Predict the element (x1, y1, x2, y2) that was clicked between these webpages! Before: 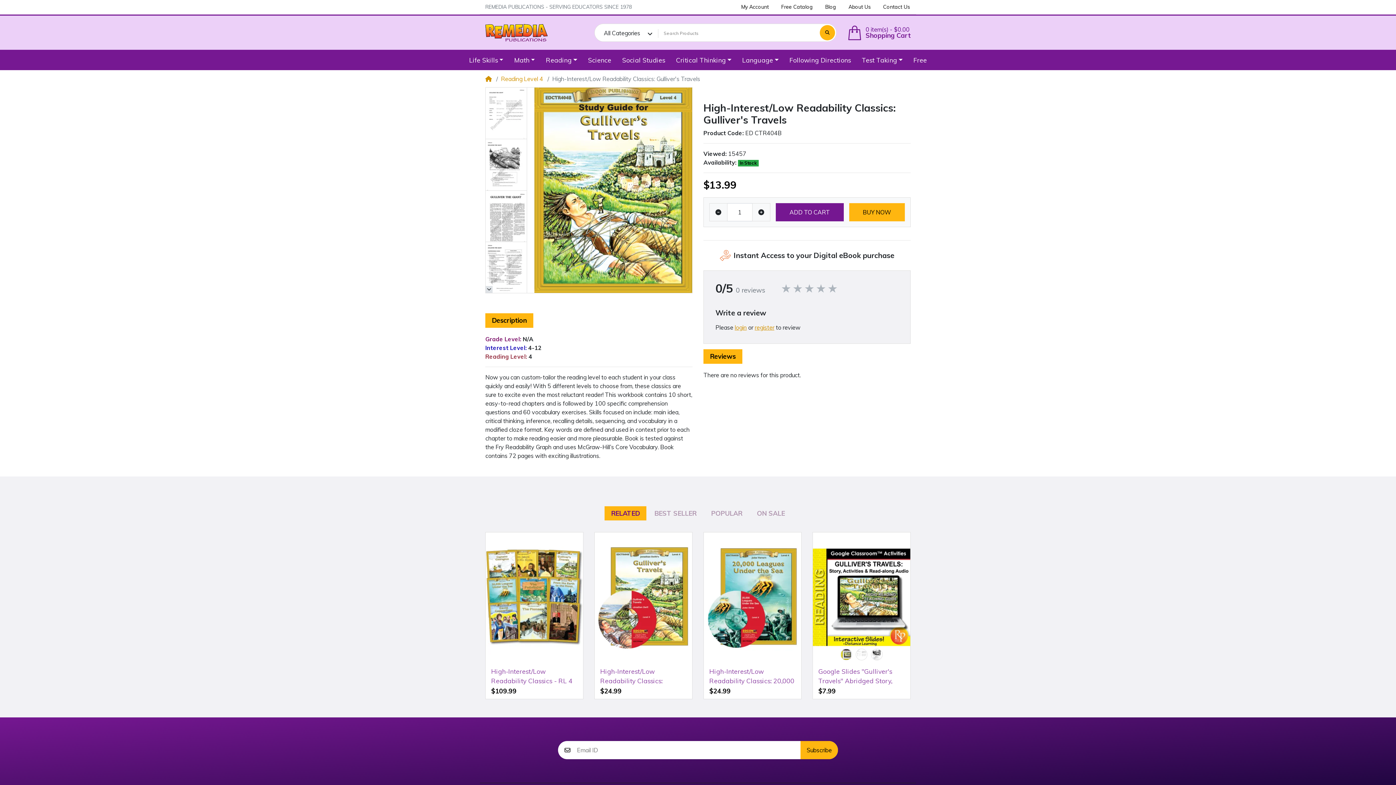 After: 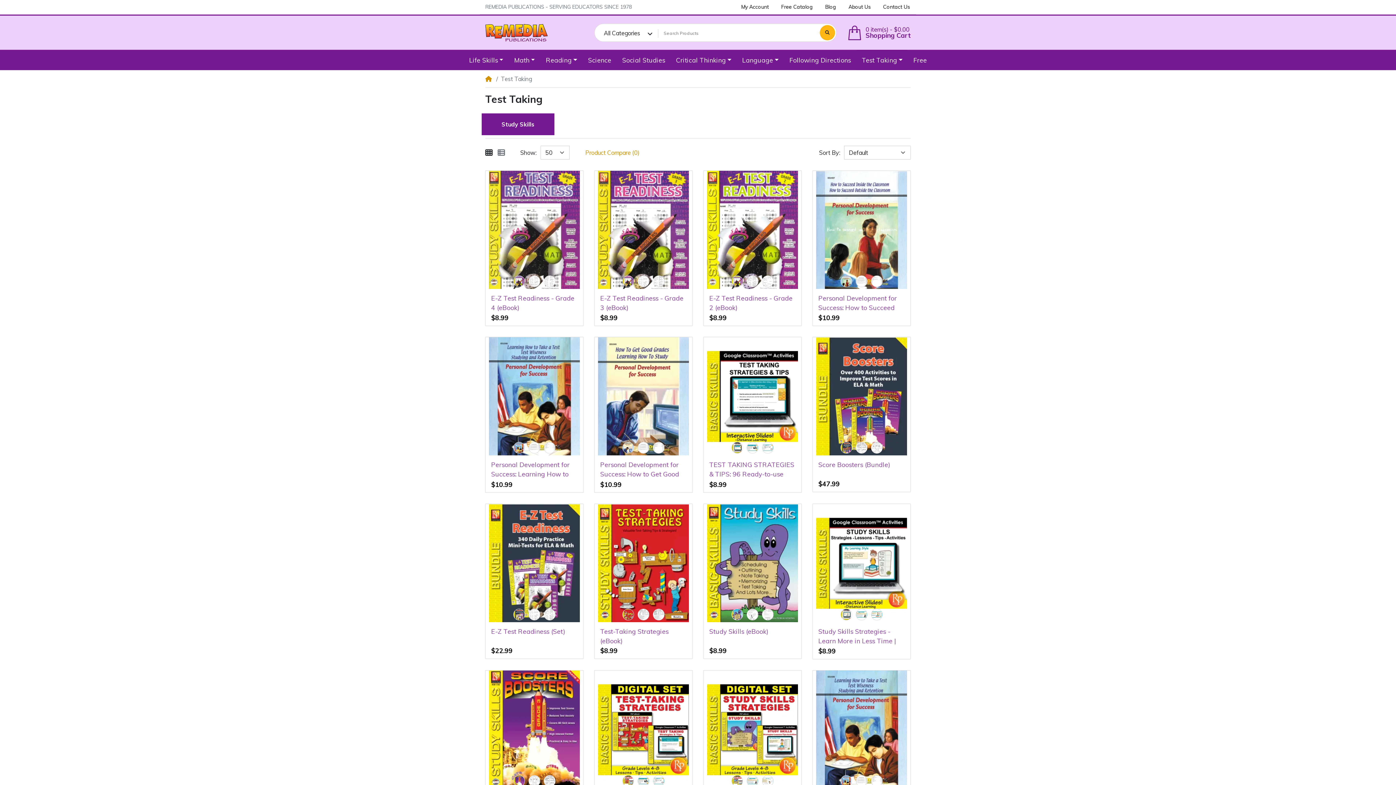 Action: label: Test Taking bbox: (856, 49, 908, 70)